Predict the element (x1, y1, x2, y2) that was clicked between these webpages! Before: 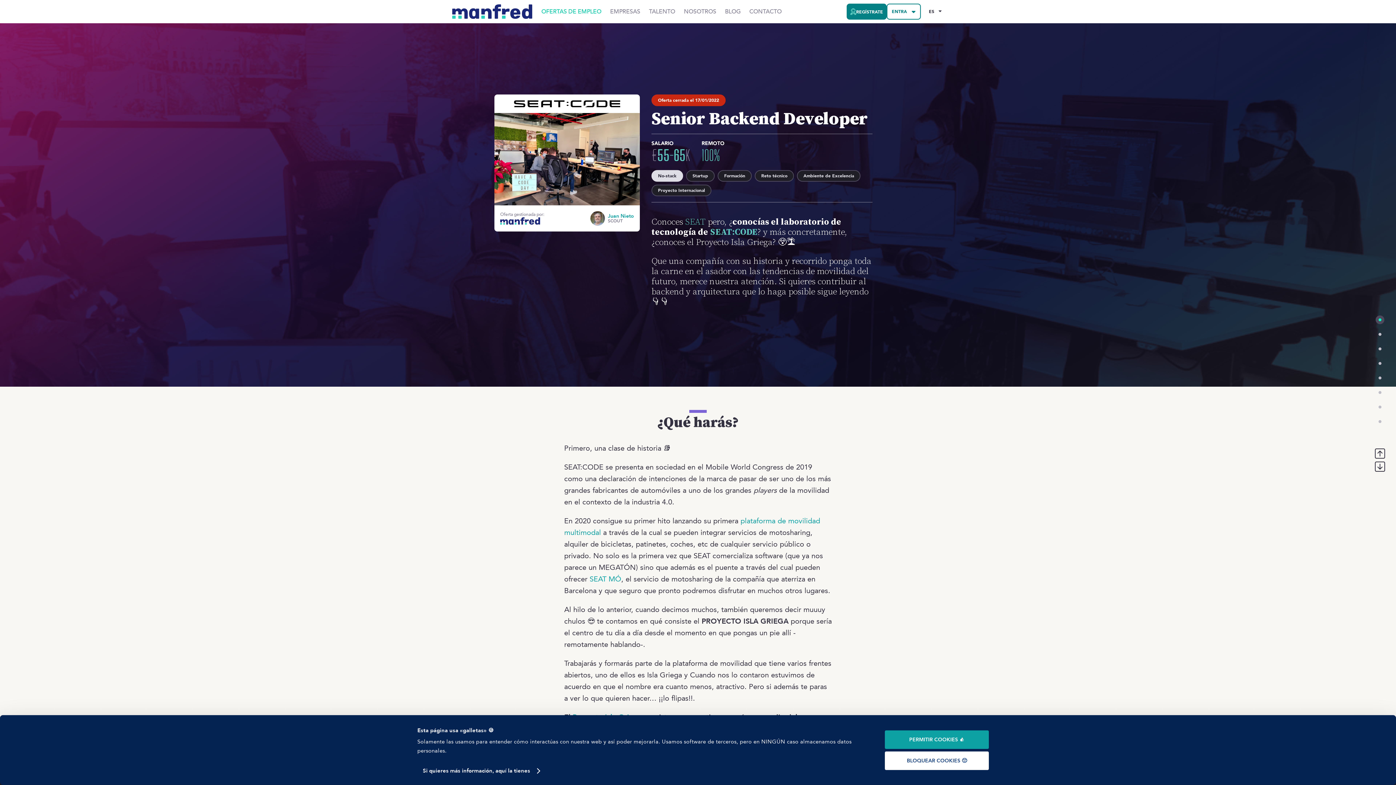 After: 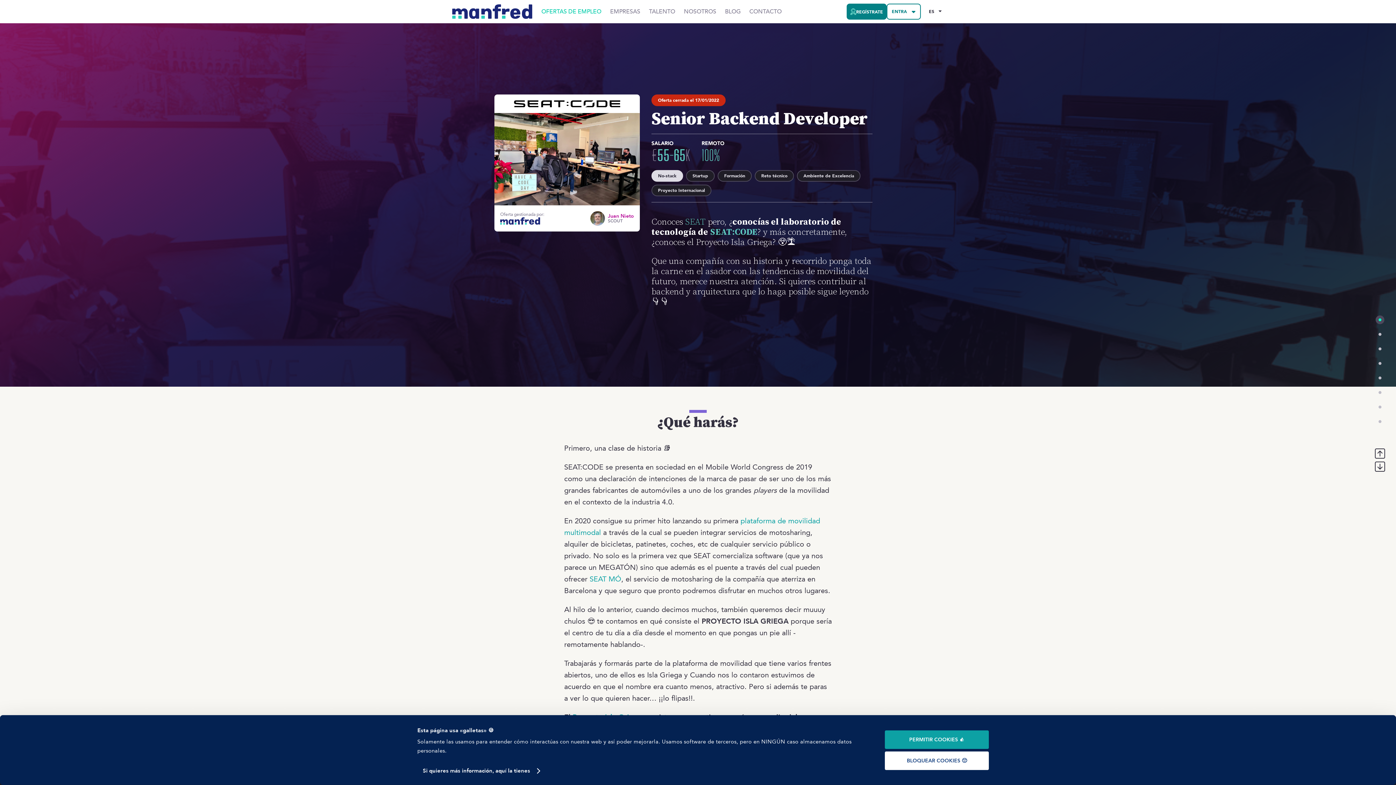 Action: label: Juan Nieto bbox: (608, 213, 634, 218)